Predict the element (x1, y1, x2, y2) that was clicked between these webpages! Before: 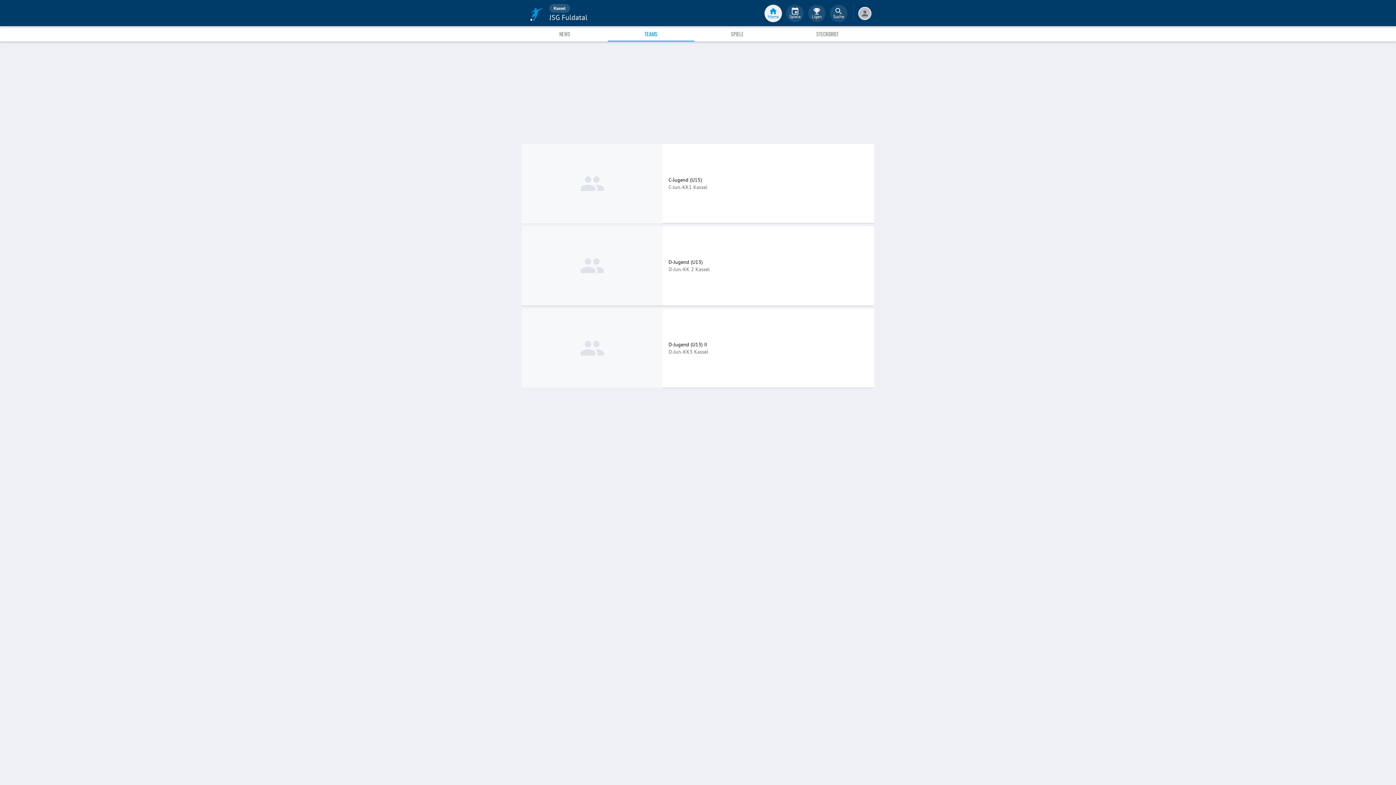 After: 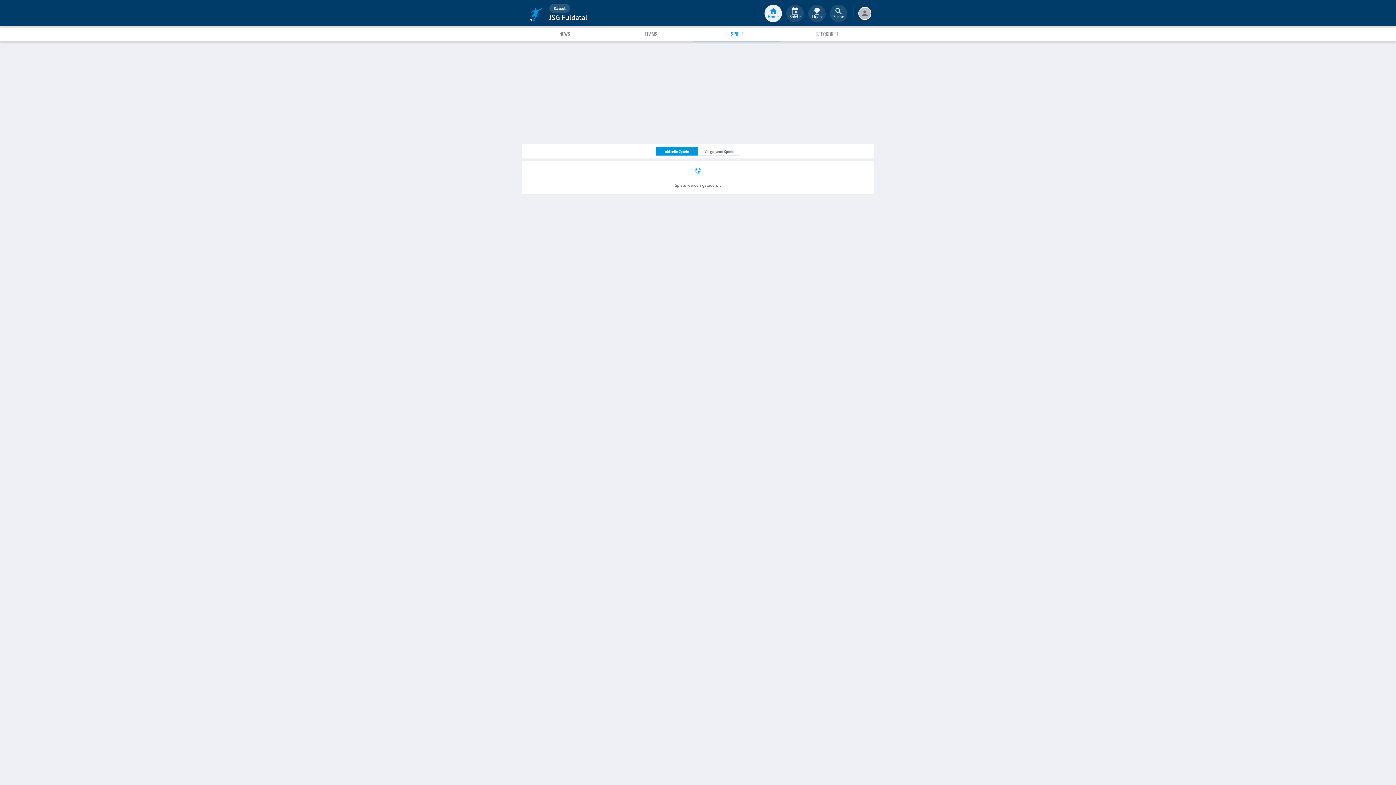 Action: label: SPIELE bbox: (694, 26, 780, 41)